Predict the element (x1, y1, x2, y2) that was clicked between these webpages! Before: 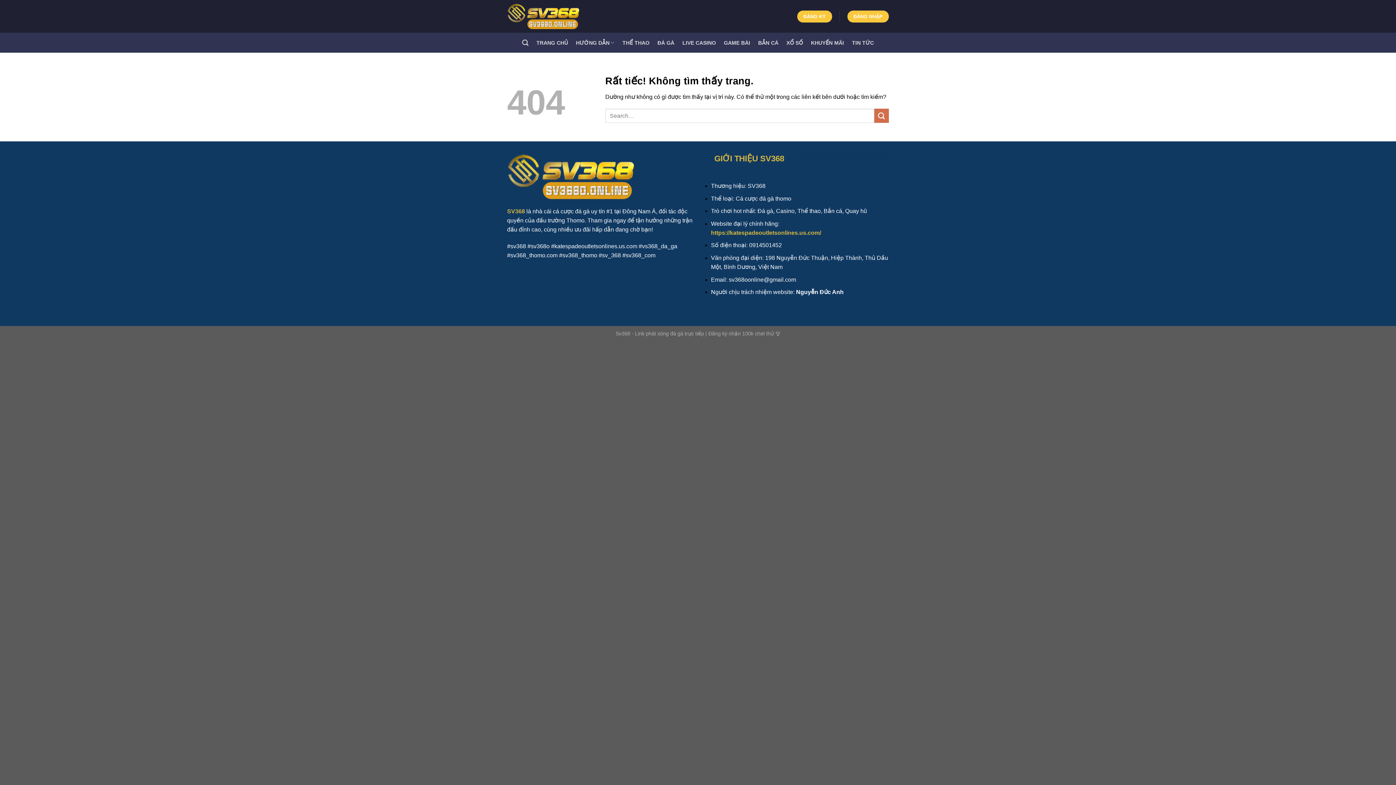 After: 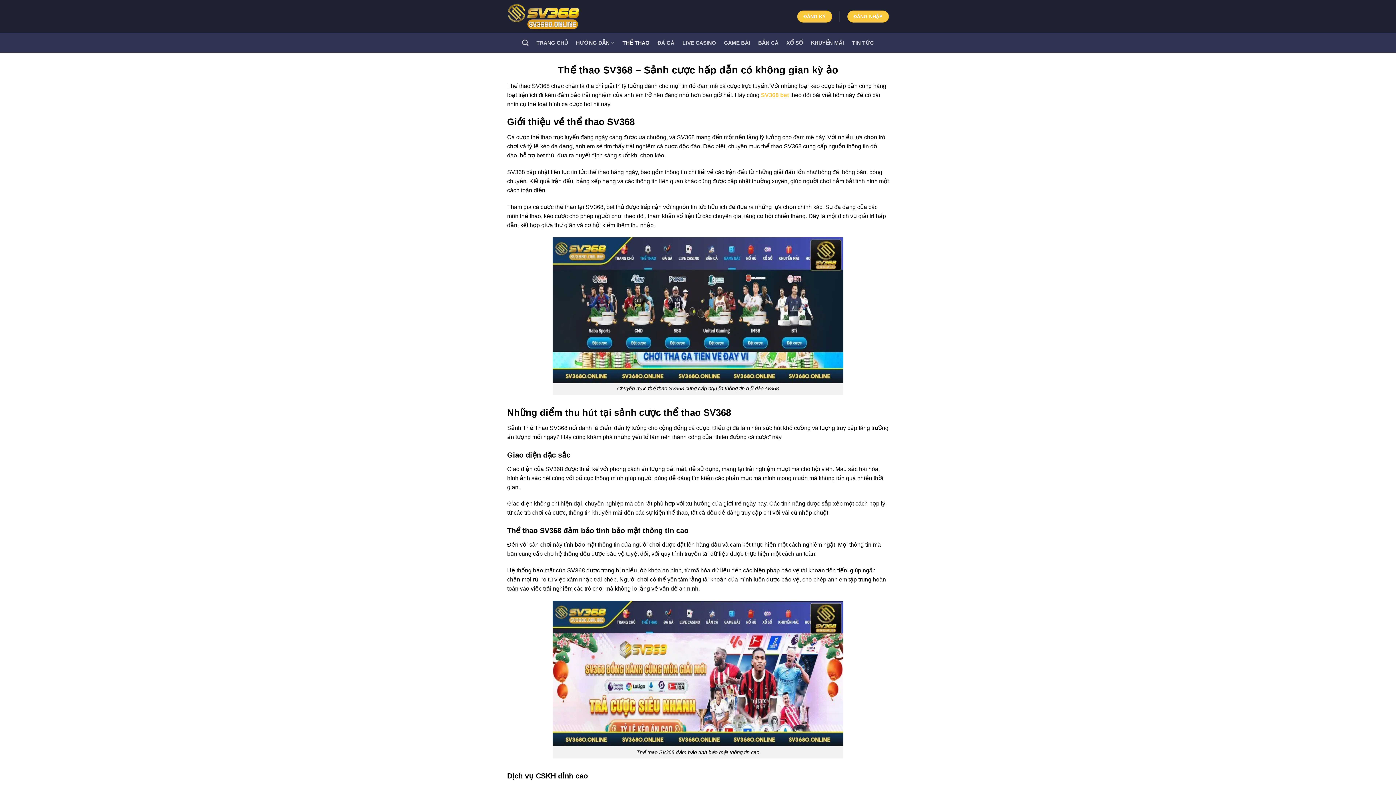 Action: bbox: (622, 36, 649, 49) label: THỂ THAO